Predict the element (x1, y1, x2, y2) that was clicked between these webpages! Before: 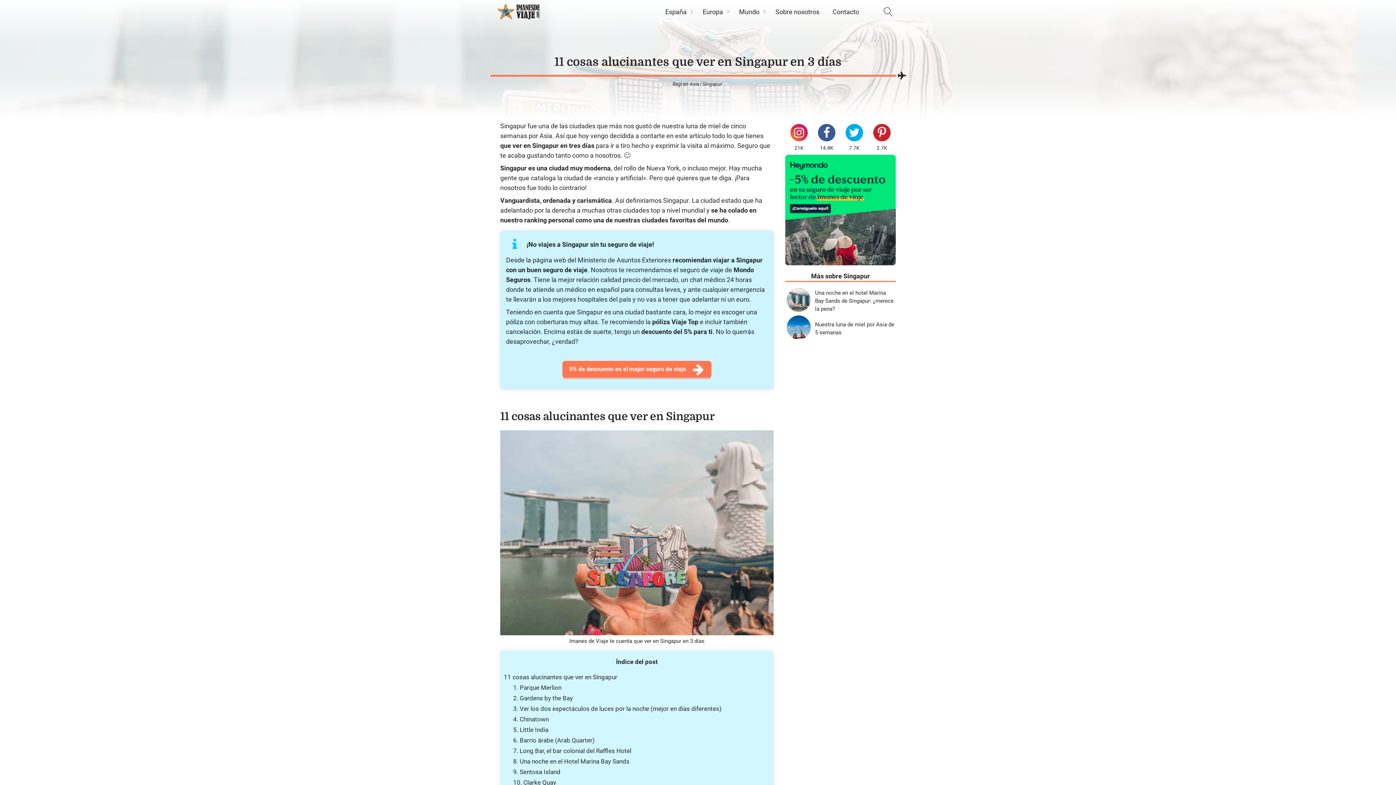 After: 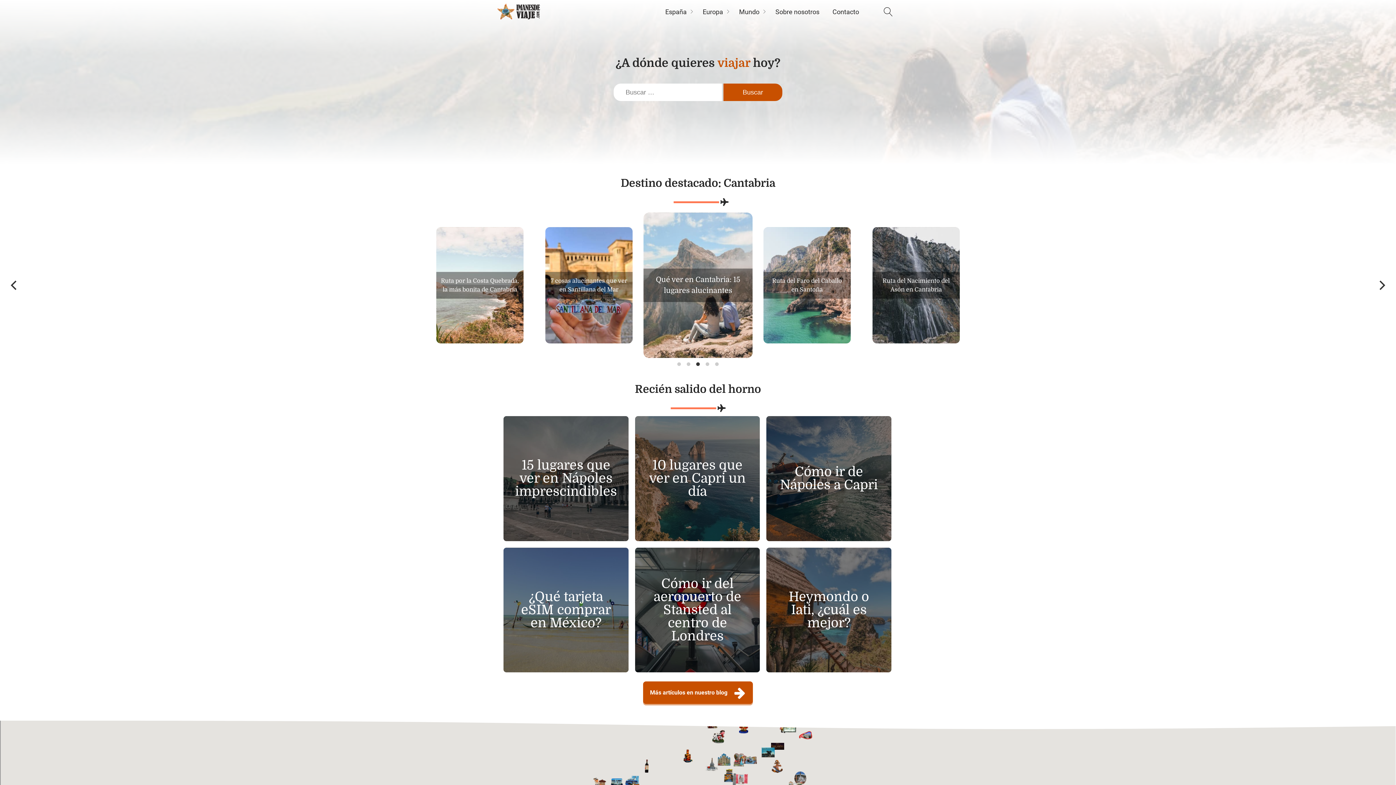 Action: bbox: (497, 2, 541, 20)